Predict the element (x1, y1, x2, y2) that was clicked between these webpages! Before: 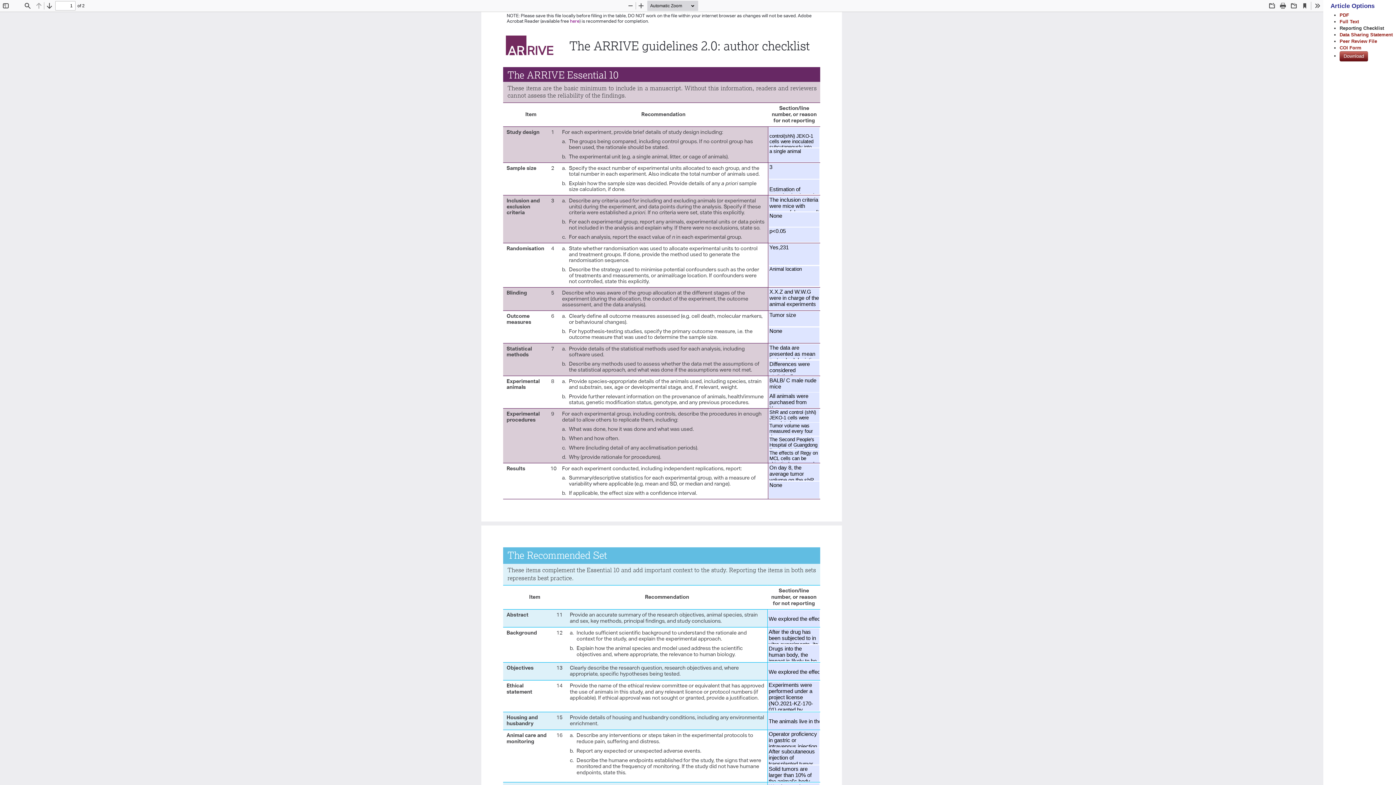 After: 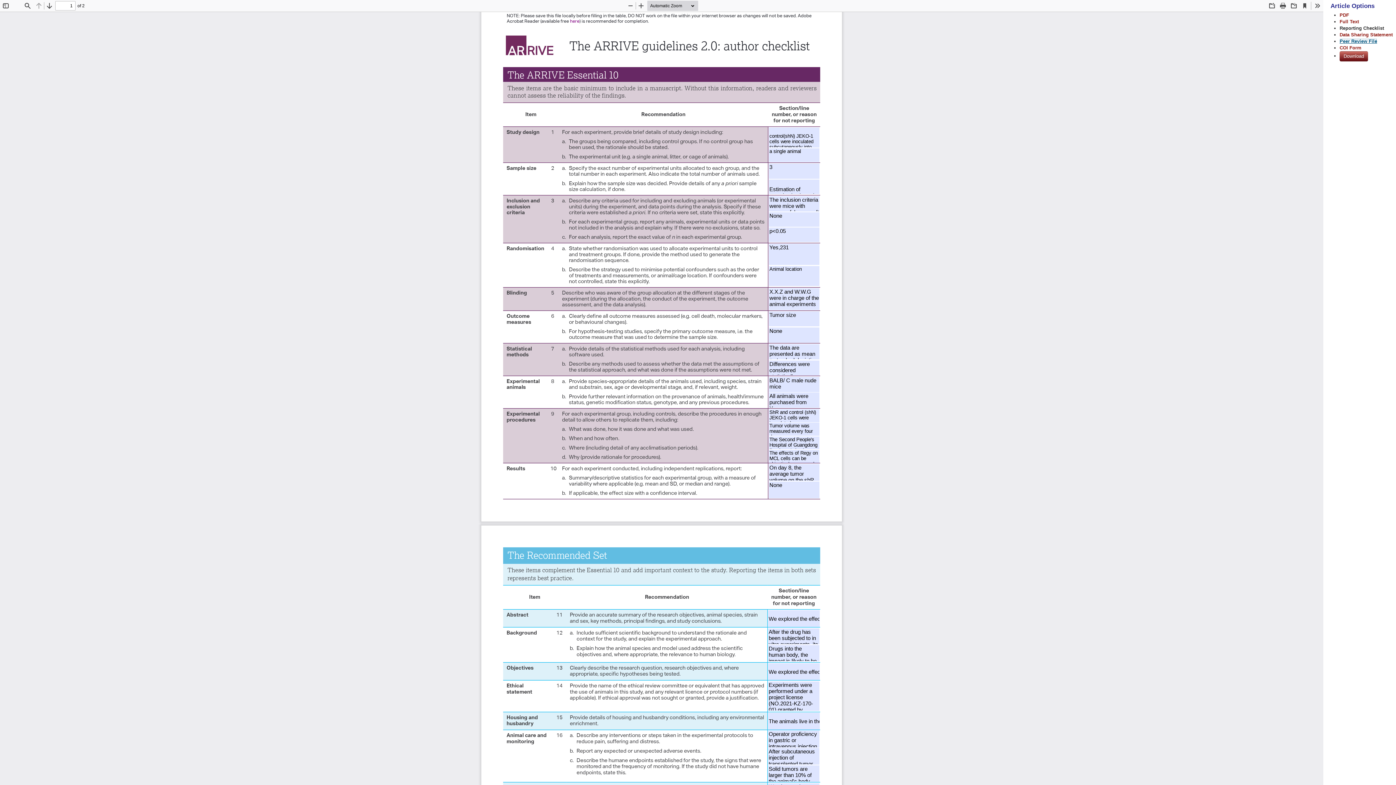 Action: bbox: (1340, 38, 1377, 44) label: Peer Review File